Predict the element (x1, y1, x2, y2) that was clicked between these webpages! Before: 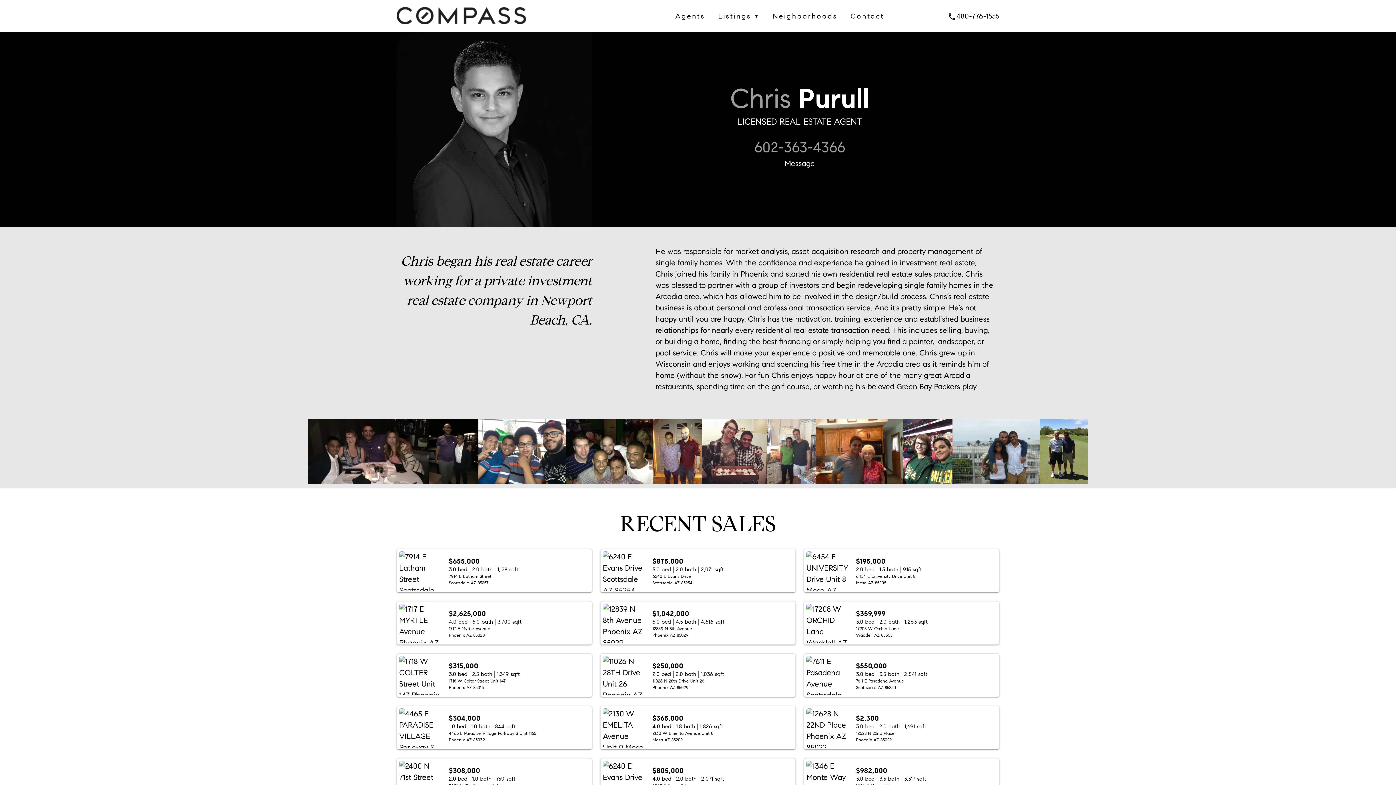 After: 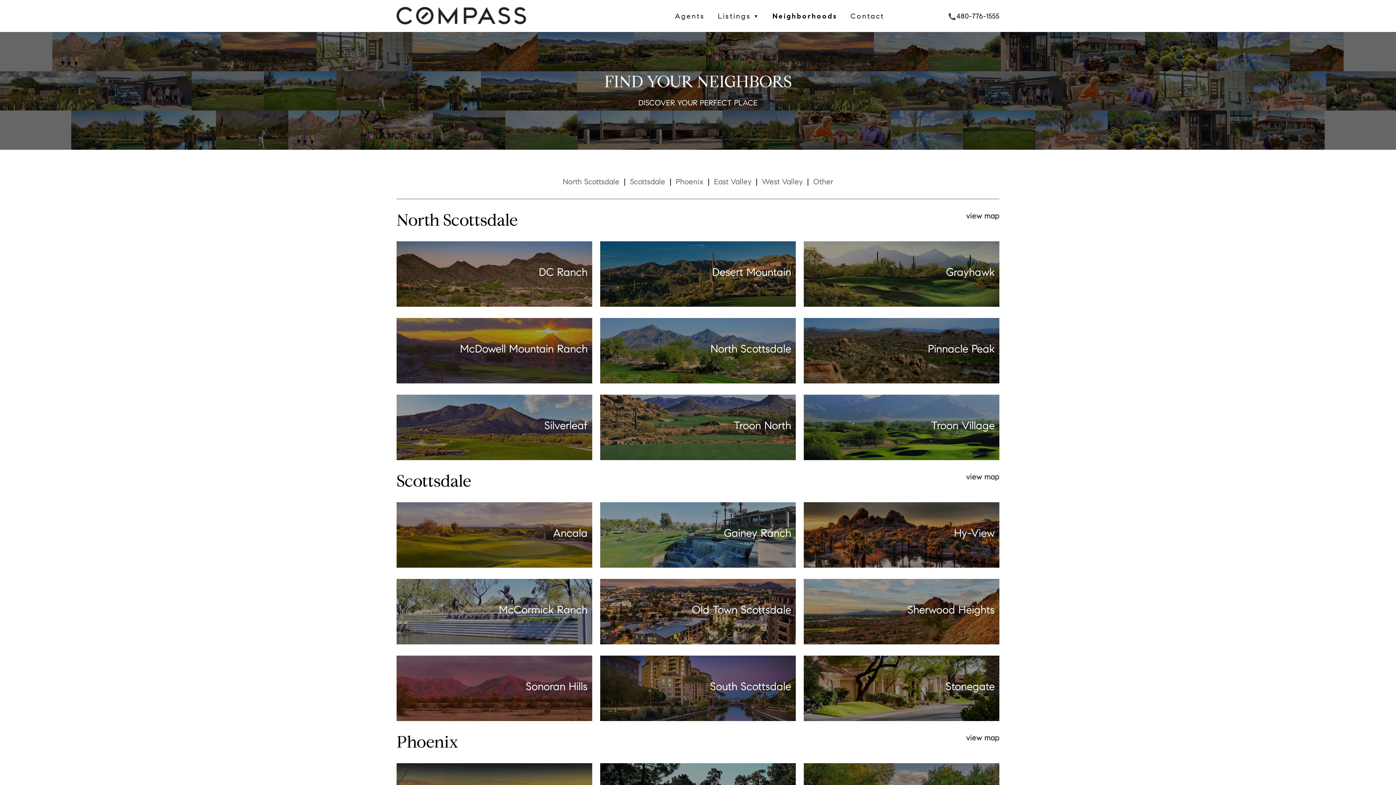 Action: label: Neighborhoods bbox: (766, 9, 844, 22)